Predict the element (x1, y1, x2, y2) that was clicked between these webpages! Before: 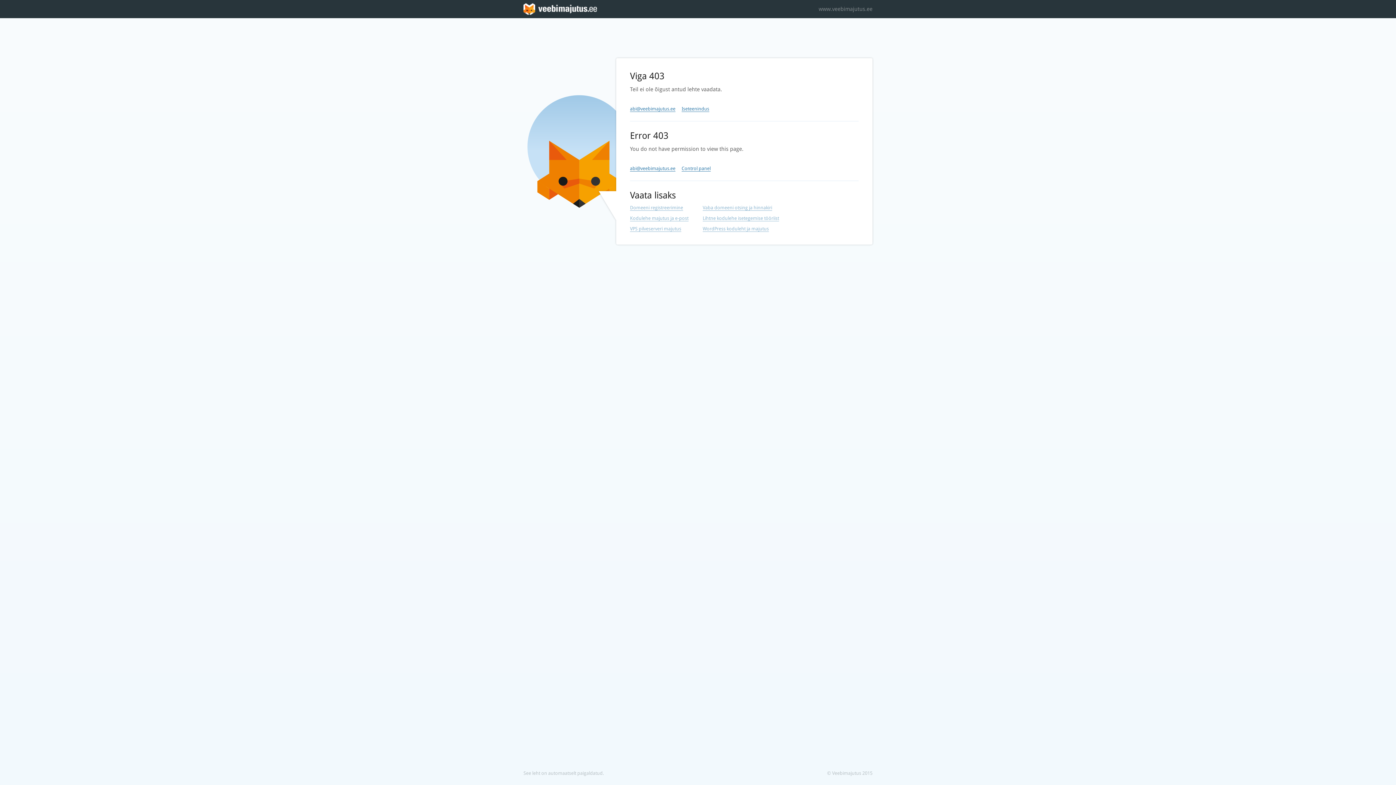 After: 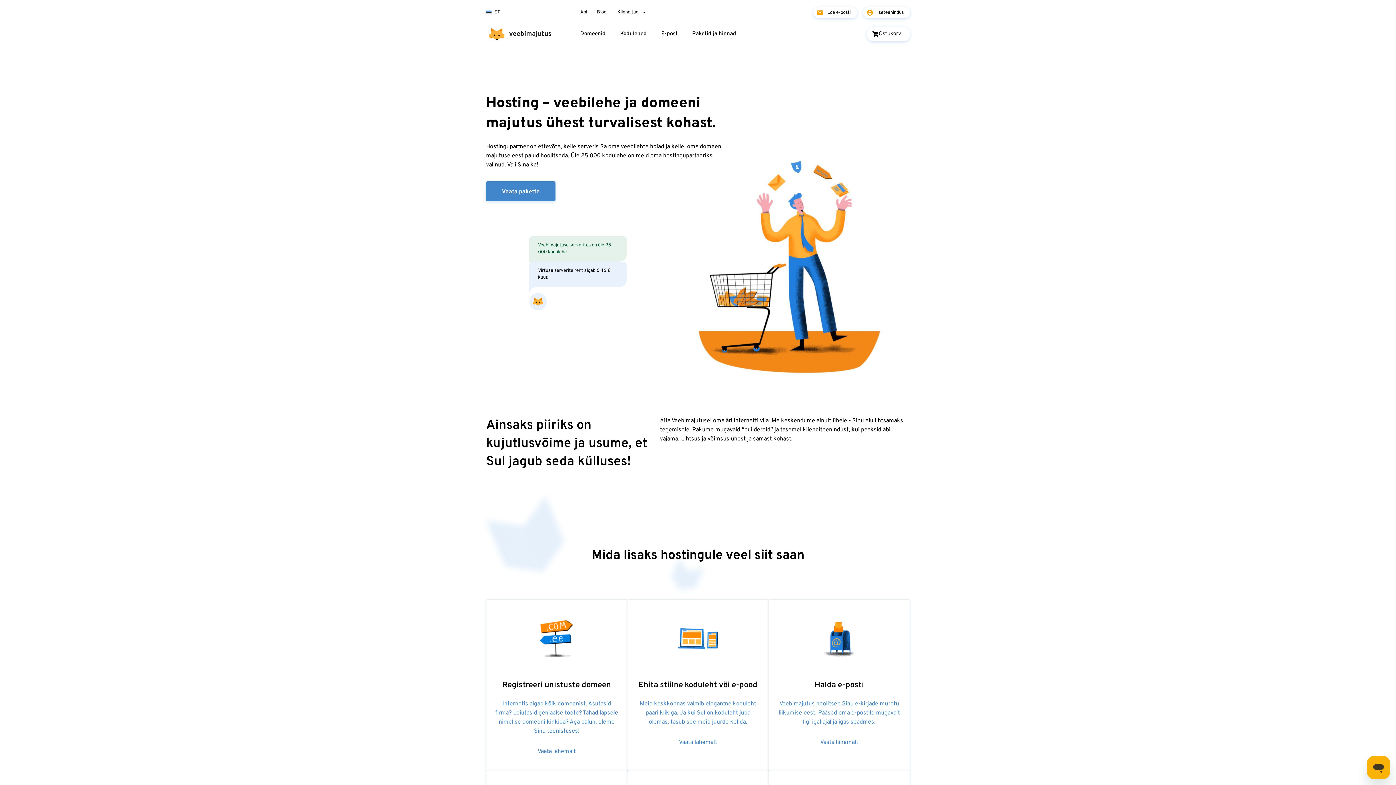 Action: bbox: (630, 215, 688, 221) label: Kodulehe majutus ja e-post